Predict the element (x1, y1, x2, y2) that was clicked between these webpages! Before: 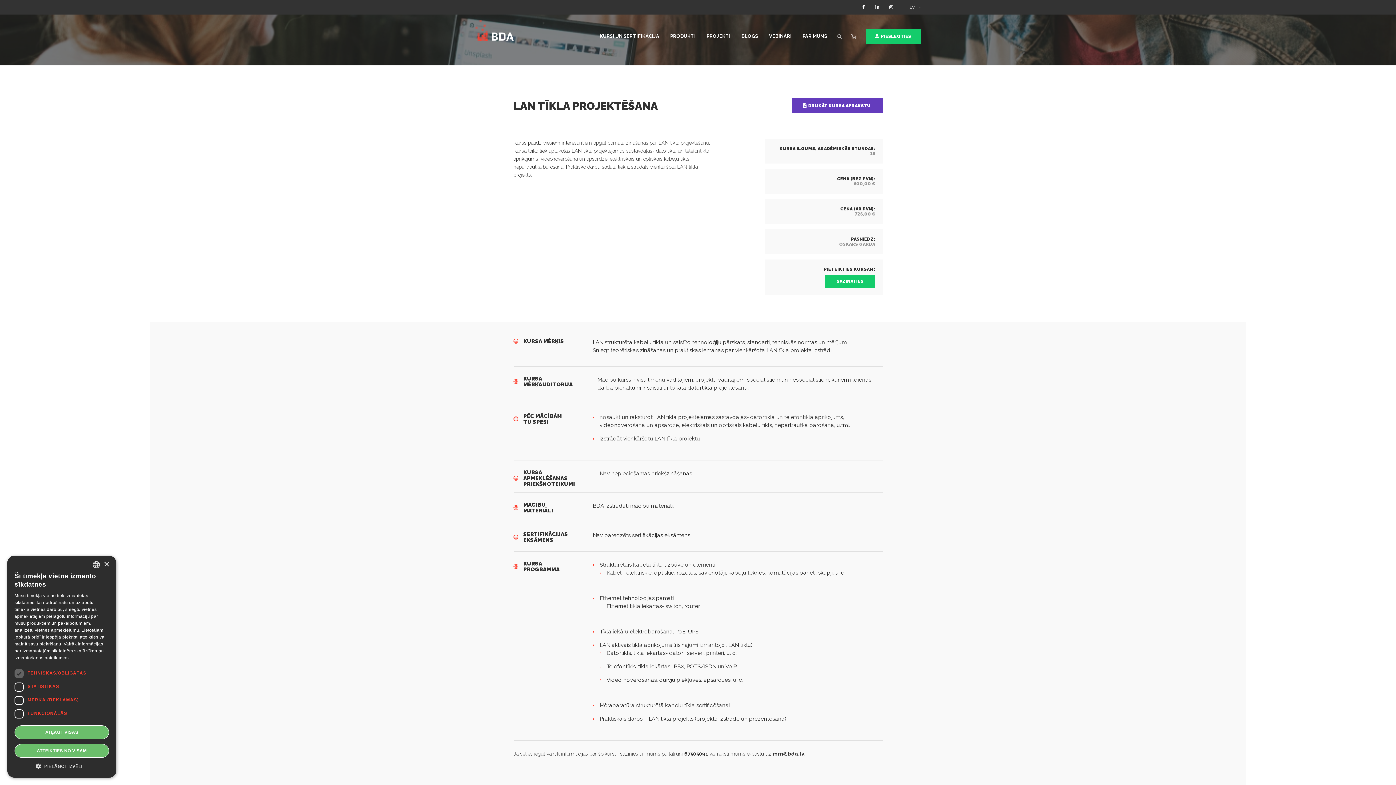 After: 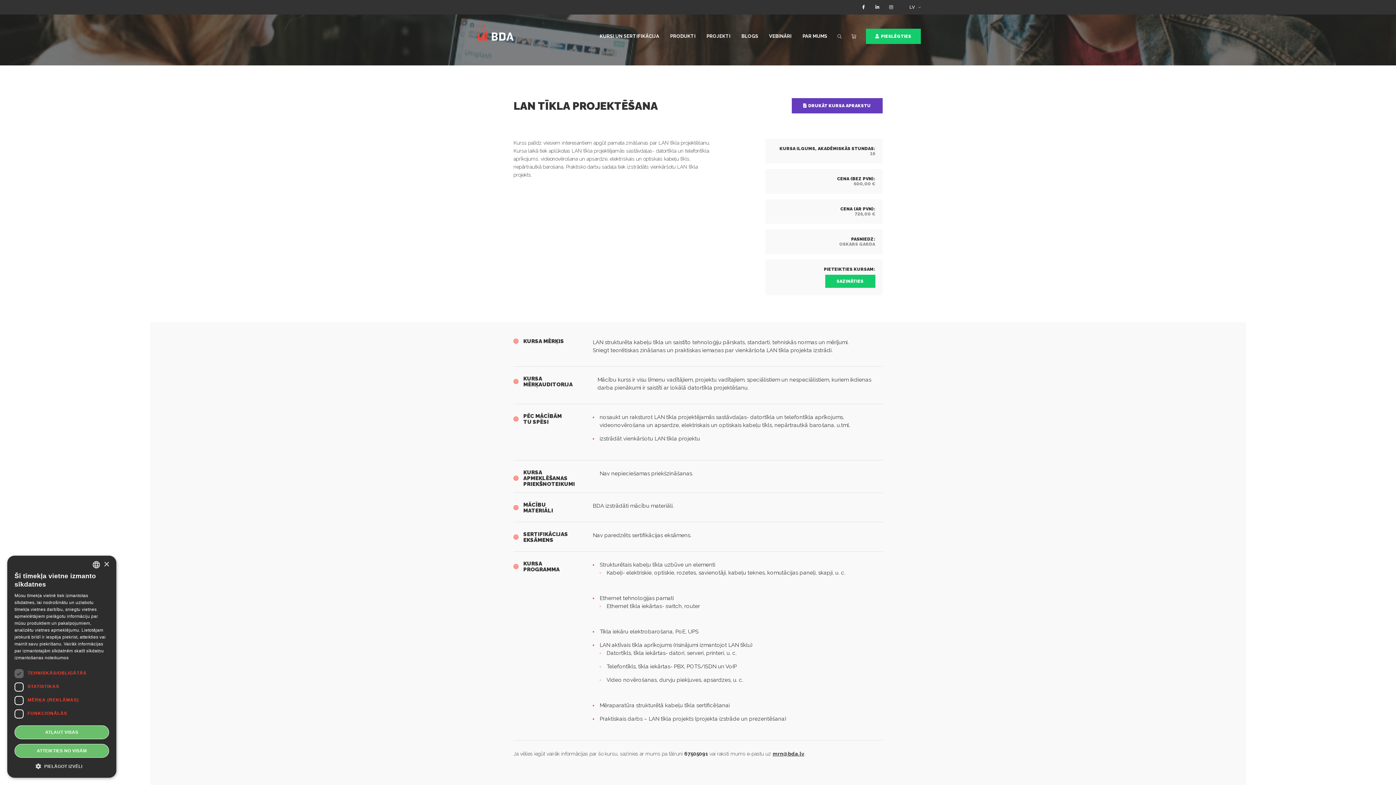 Action: label: mrn@bda.lv bbox: (772, 751, 804, 757)